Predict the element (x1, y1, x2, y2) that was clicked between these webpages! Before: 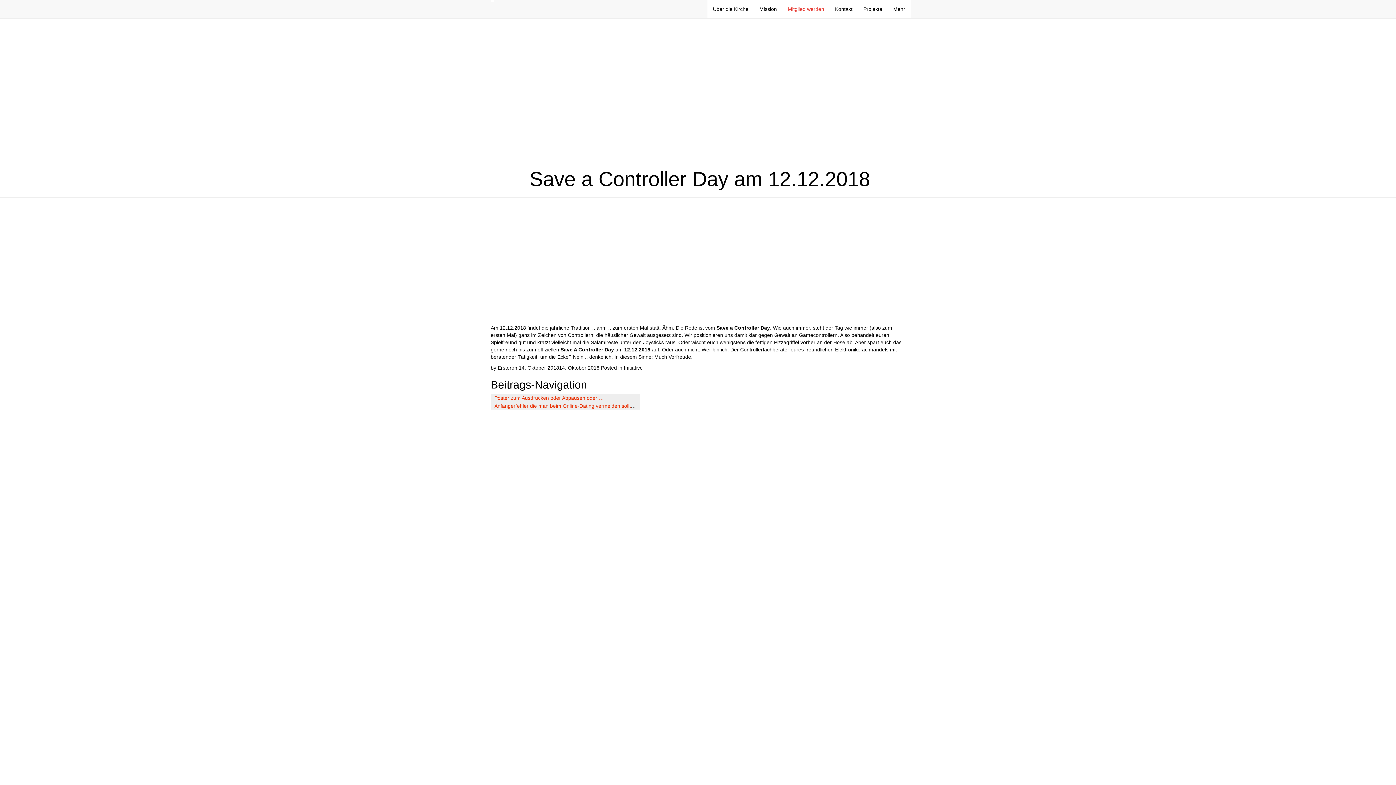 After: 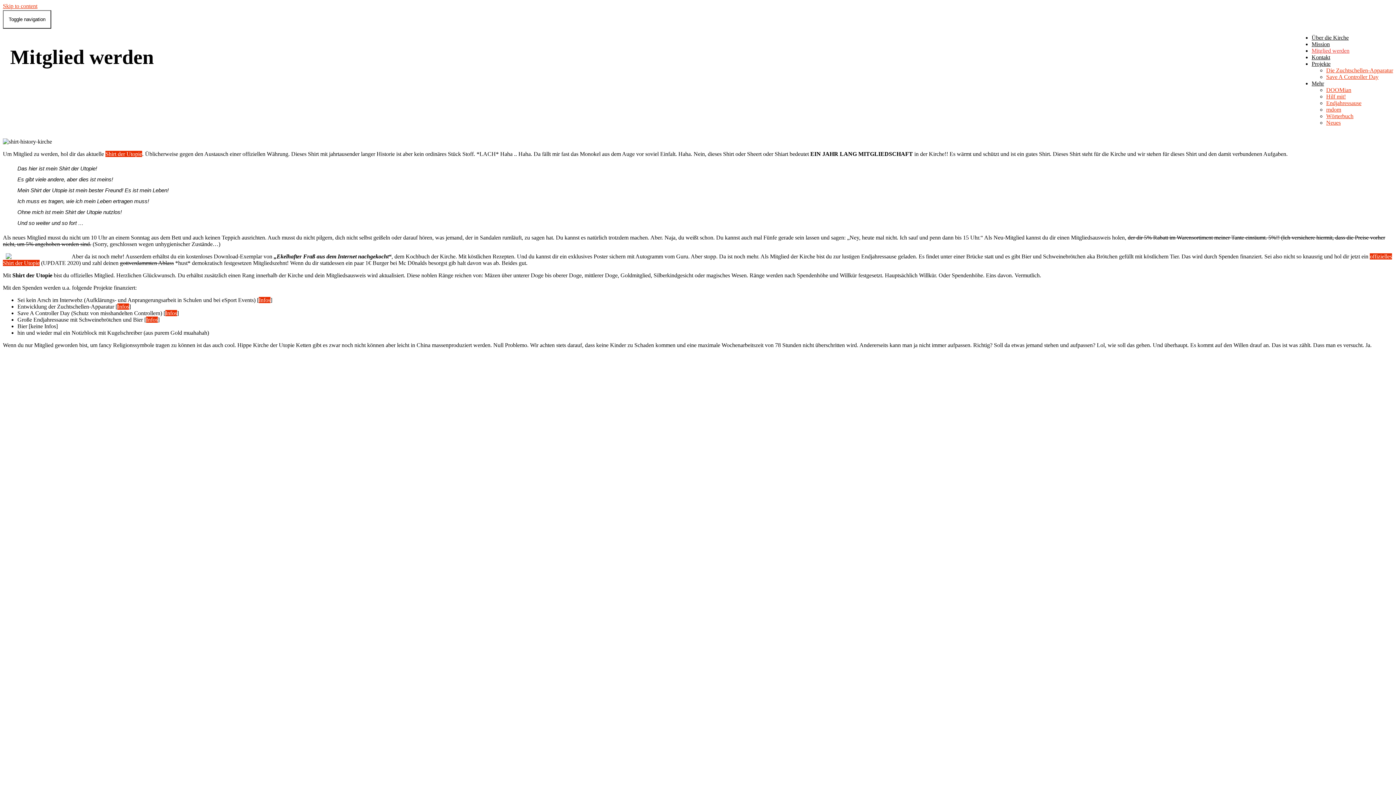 Action: label: Mitglied werden bbox: (782, 0, 829, 18)